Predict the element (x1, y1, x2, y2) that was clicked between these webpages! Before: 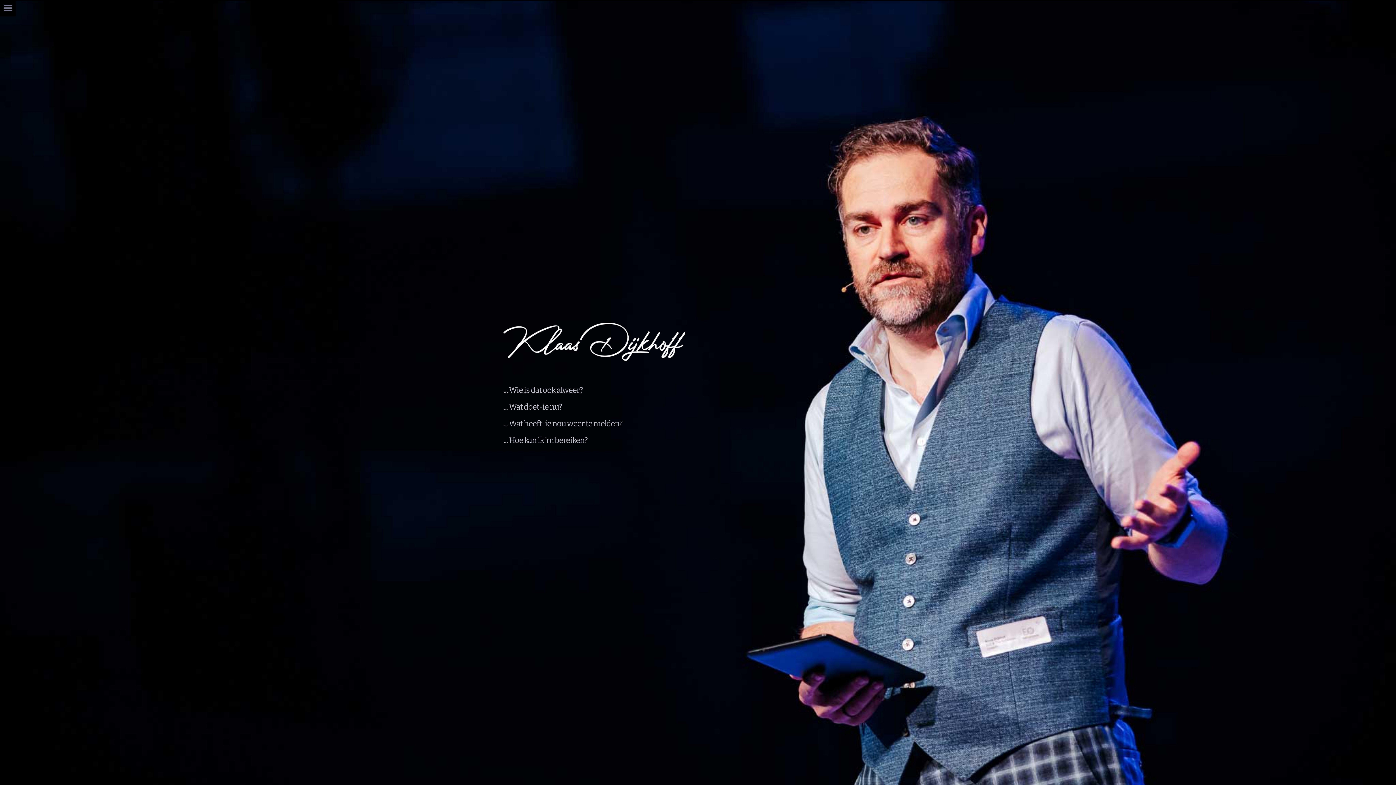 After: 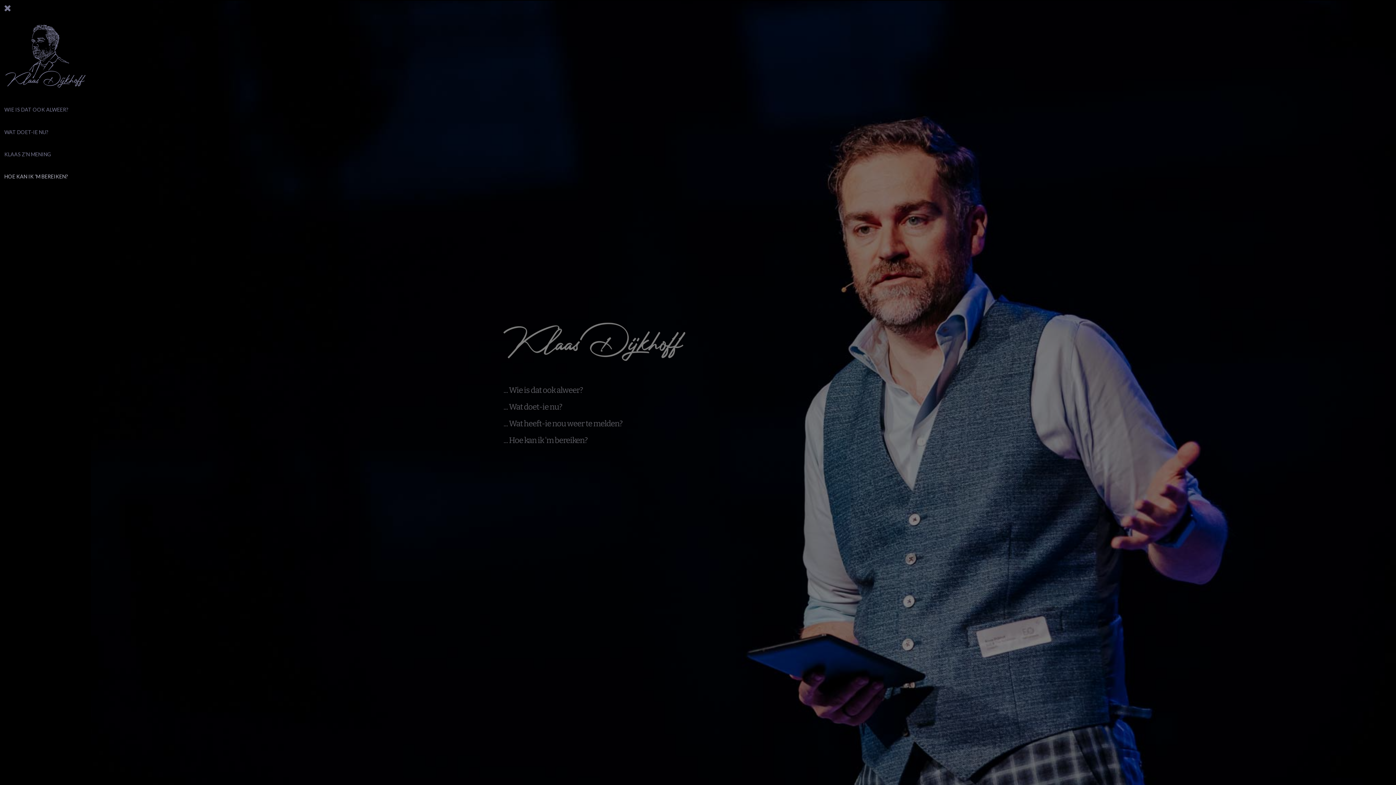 Action: bbox: (0, 0, 16, 16)